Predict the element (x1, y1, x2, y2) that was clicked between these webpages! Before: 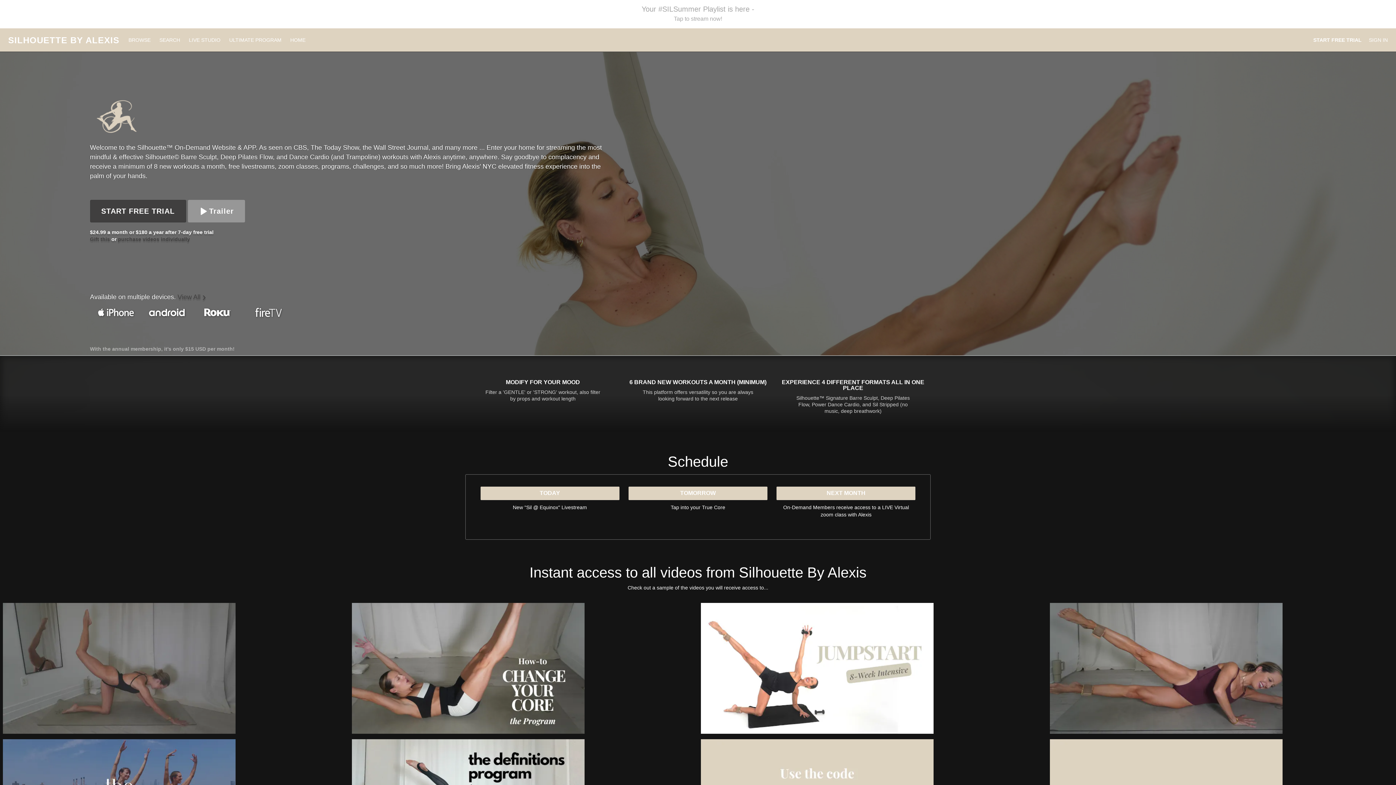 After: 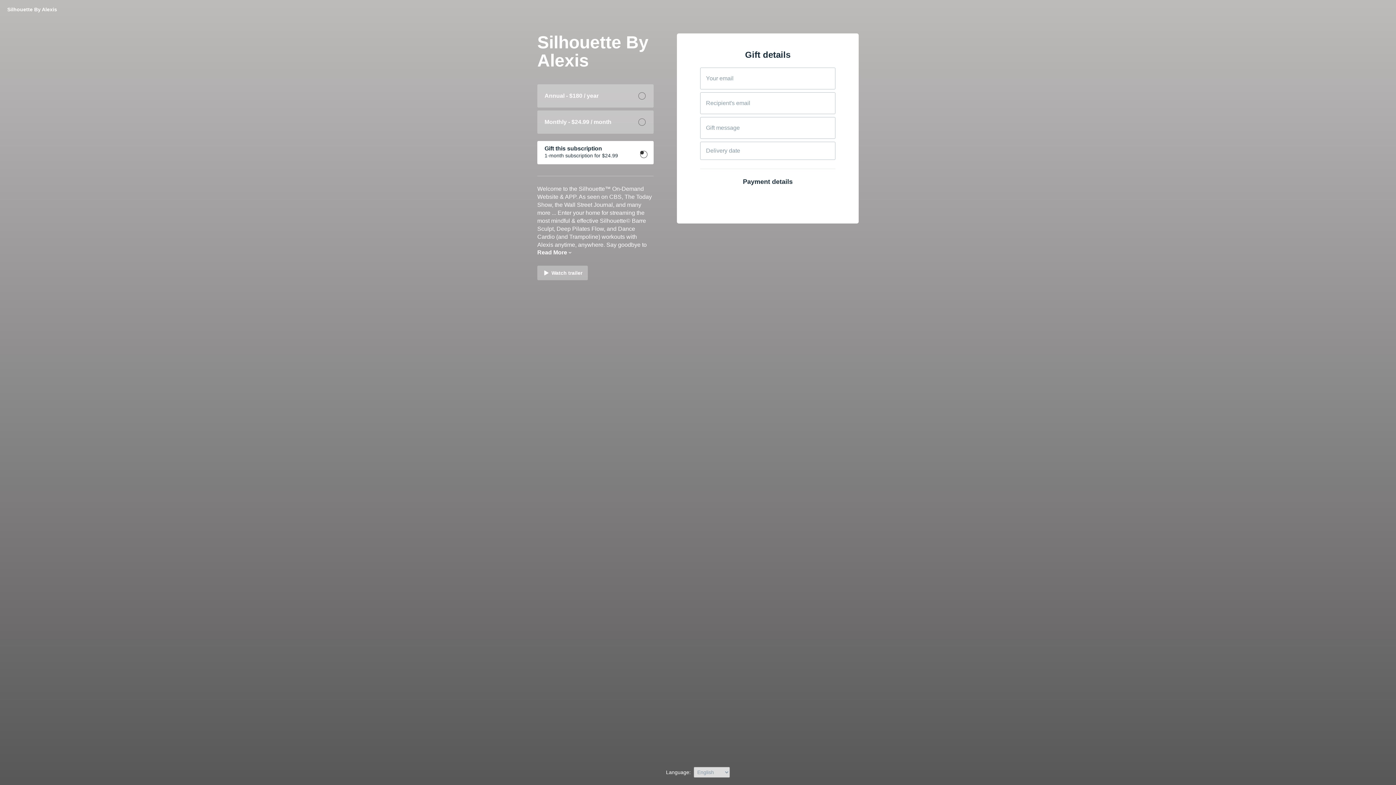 Action: bbox: (90, 236, 111, 242) label: Gift this 